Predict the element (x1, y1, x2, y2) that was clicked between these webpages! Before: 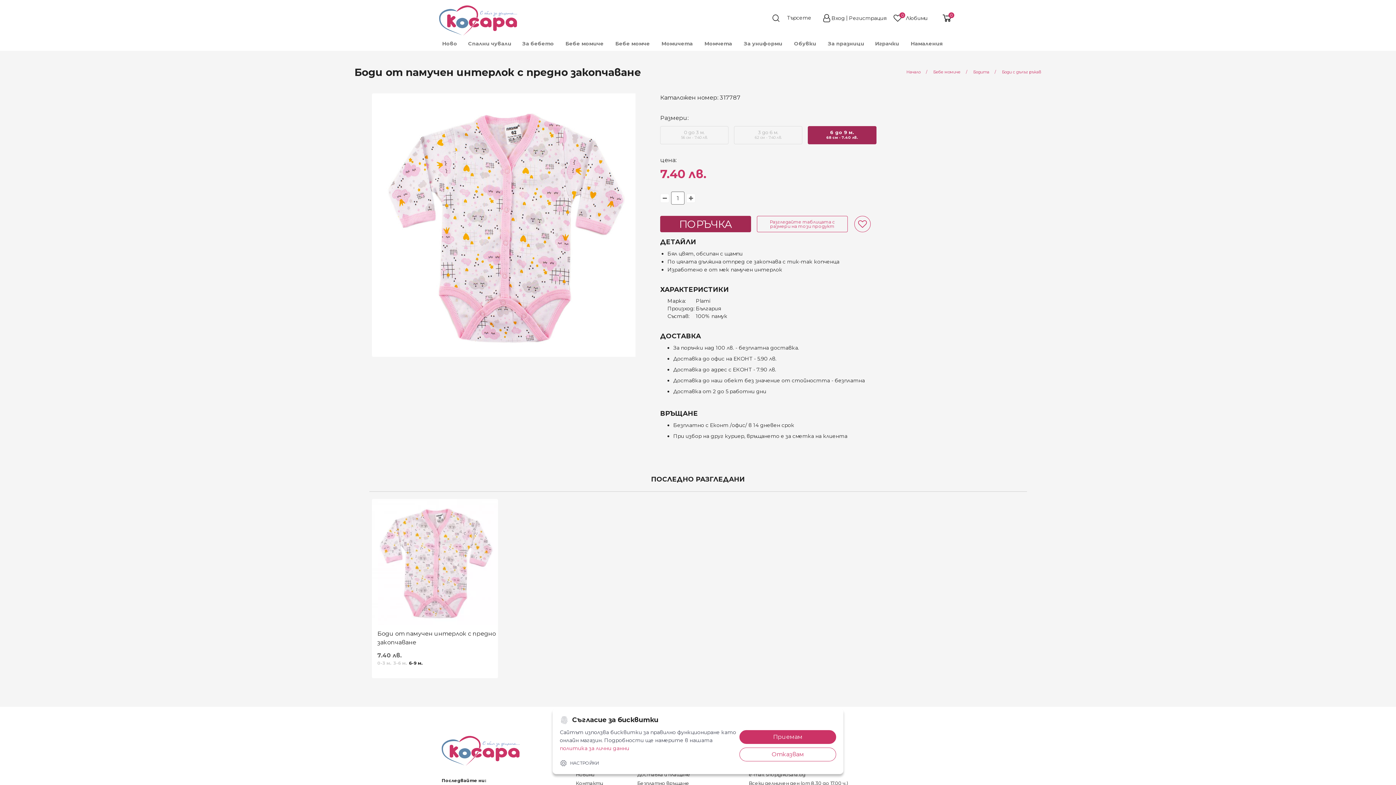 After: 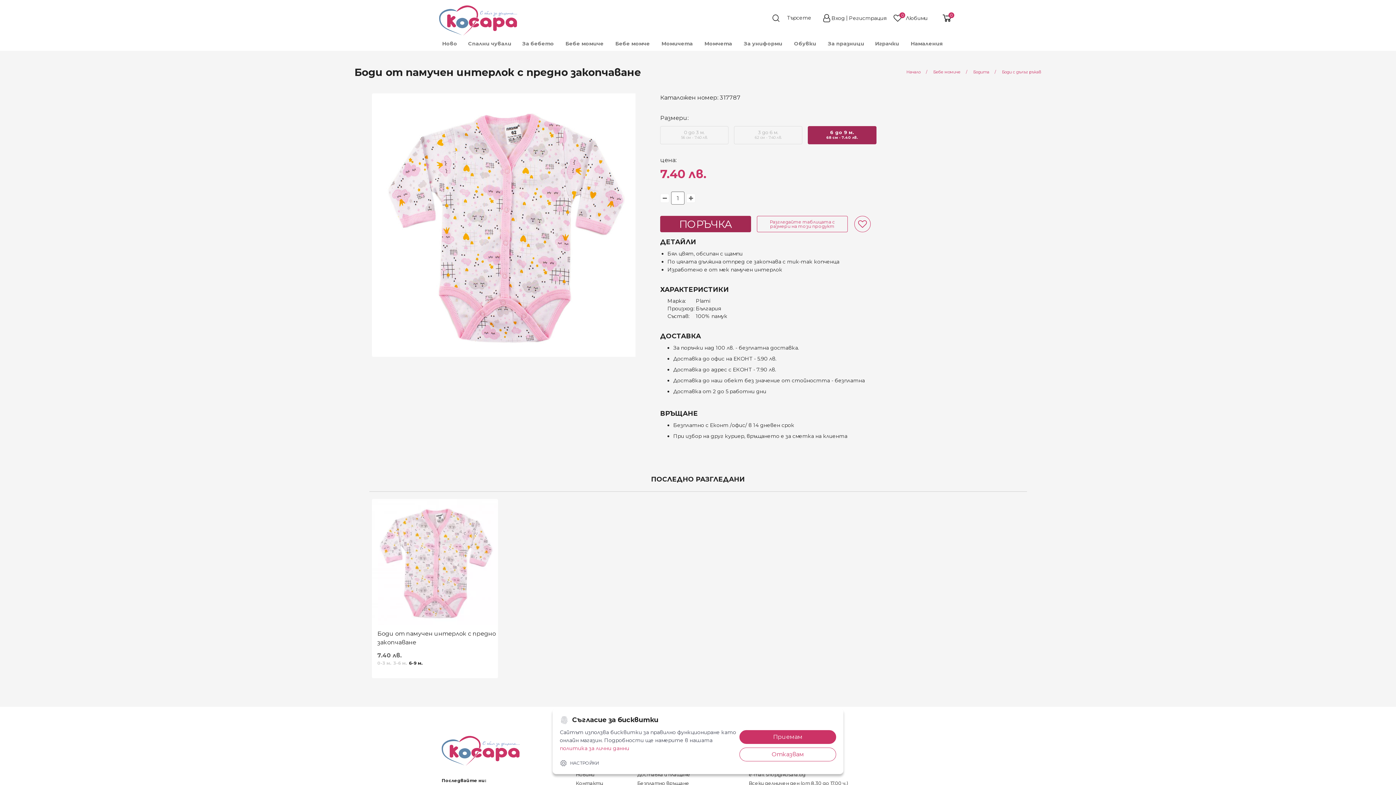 Action: bbox: (372, 499, 498, 625)